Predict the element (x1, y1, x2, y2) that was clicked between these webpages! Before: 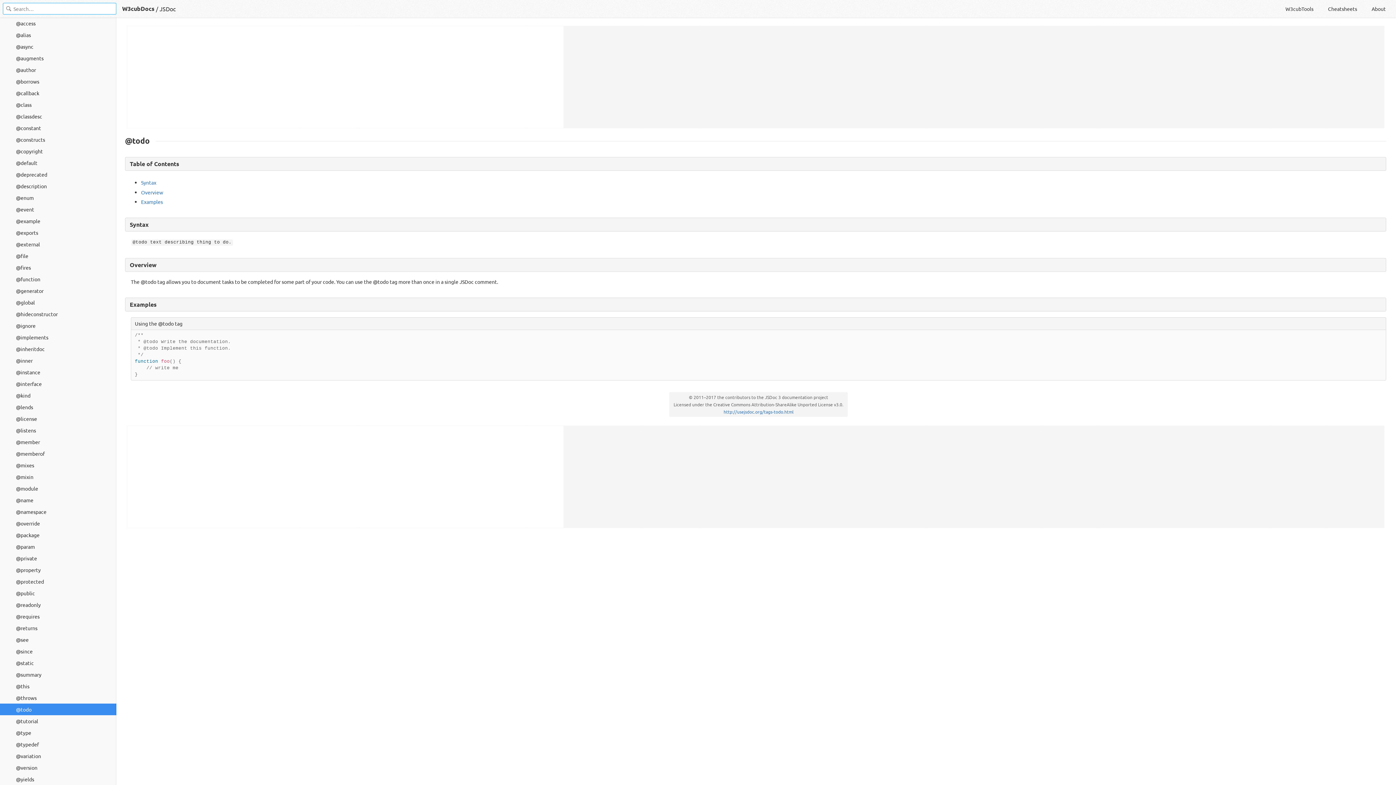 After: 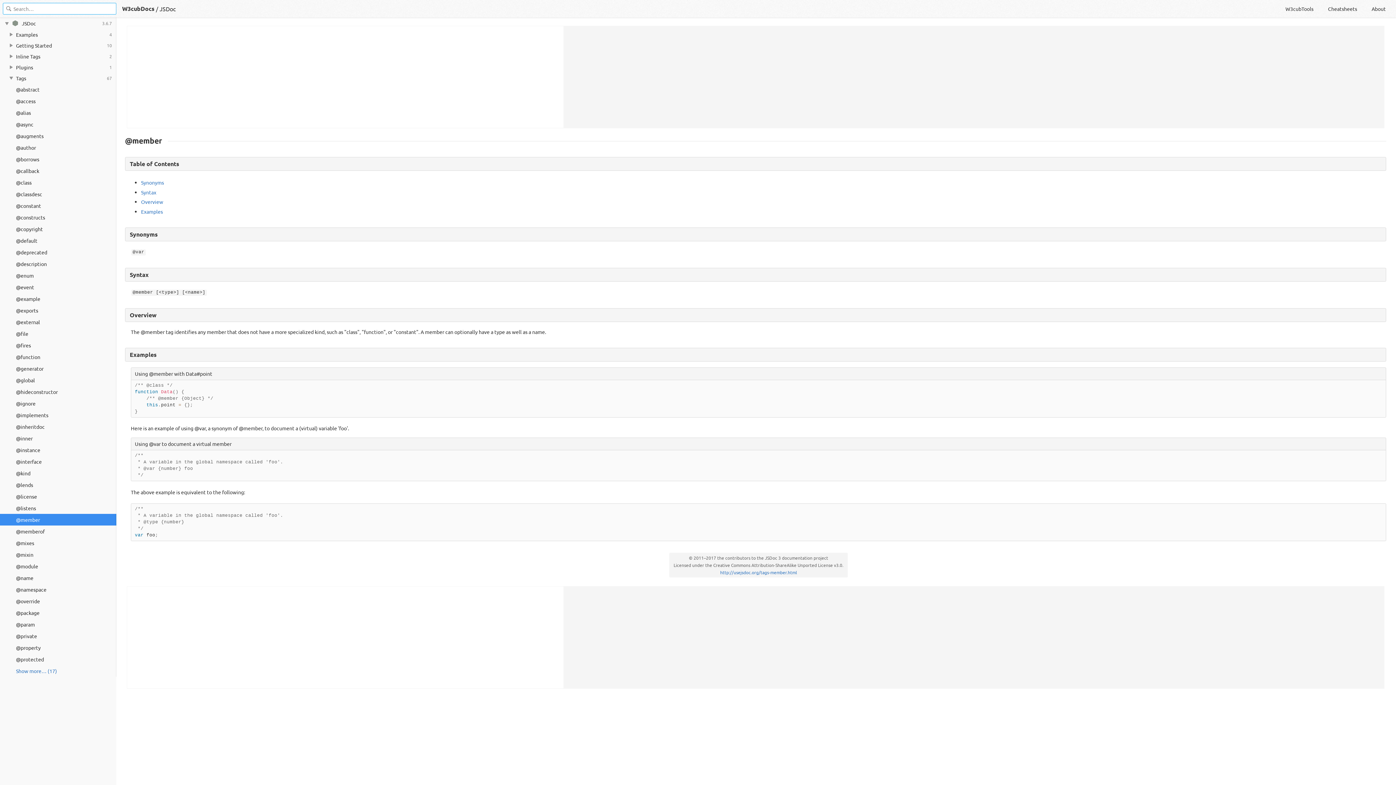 Action: bbox: (0, 436, 116, 448) label: @member